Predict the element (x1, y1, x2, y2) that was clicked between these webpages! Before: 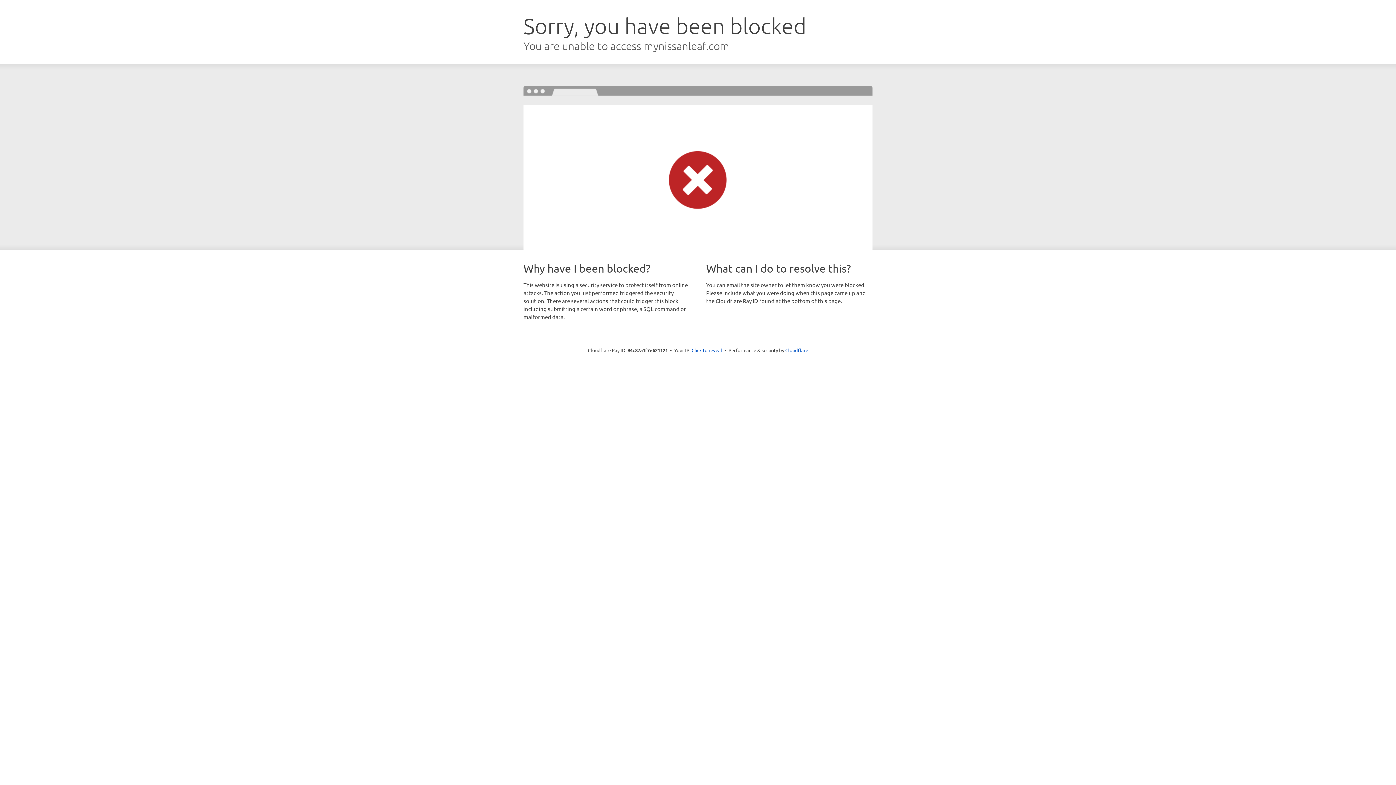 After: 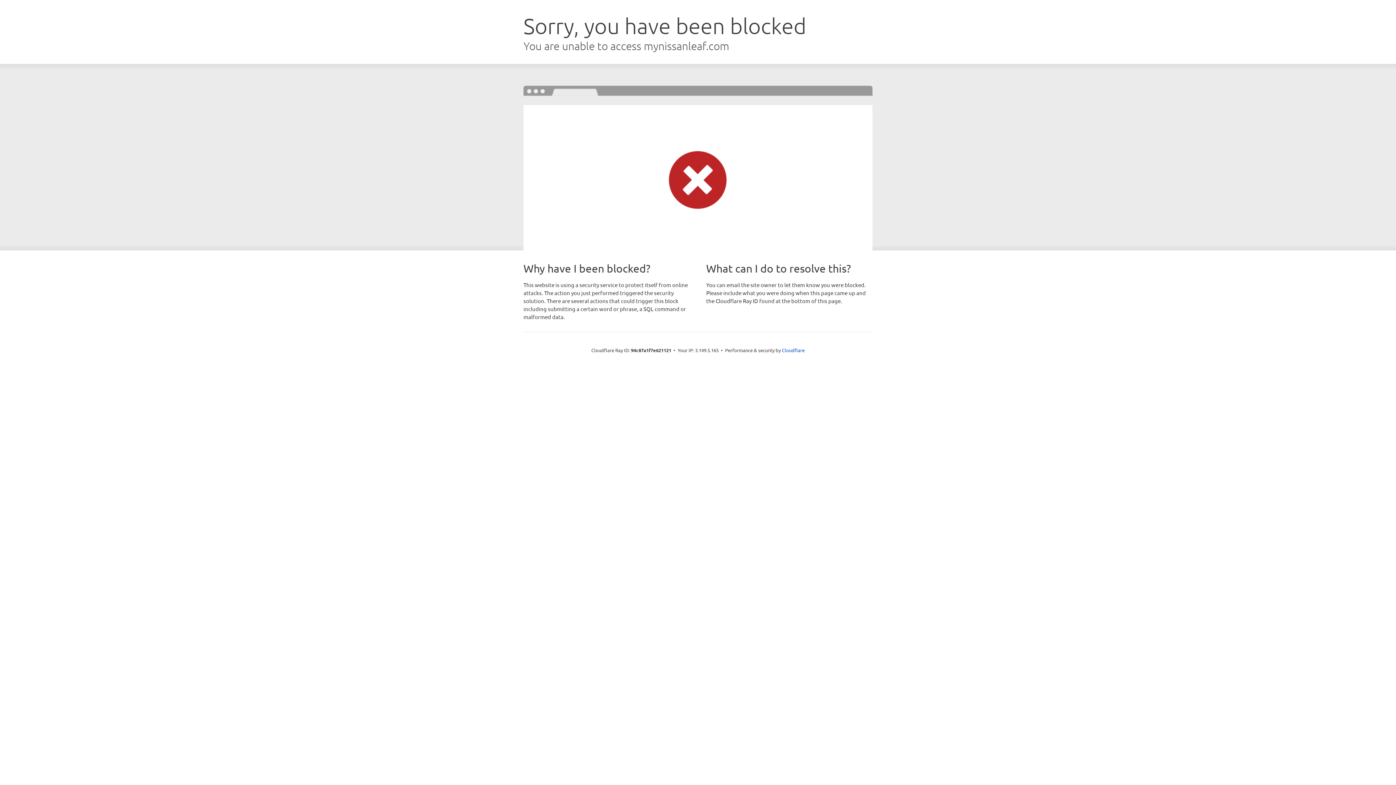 Action: label: Click to reveal bbox: (691, 346, 722, 353)